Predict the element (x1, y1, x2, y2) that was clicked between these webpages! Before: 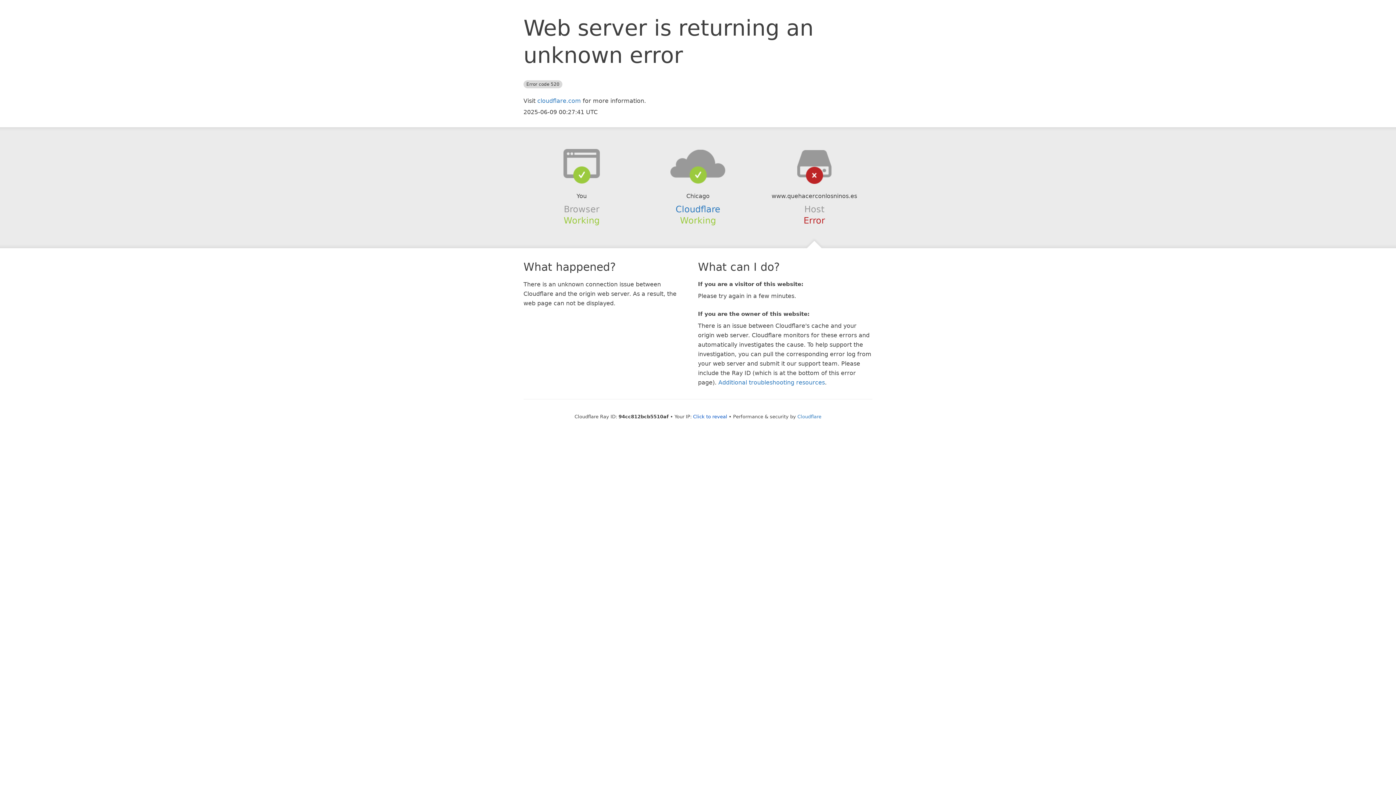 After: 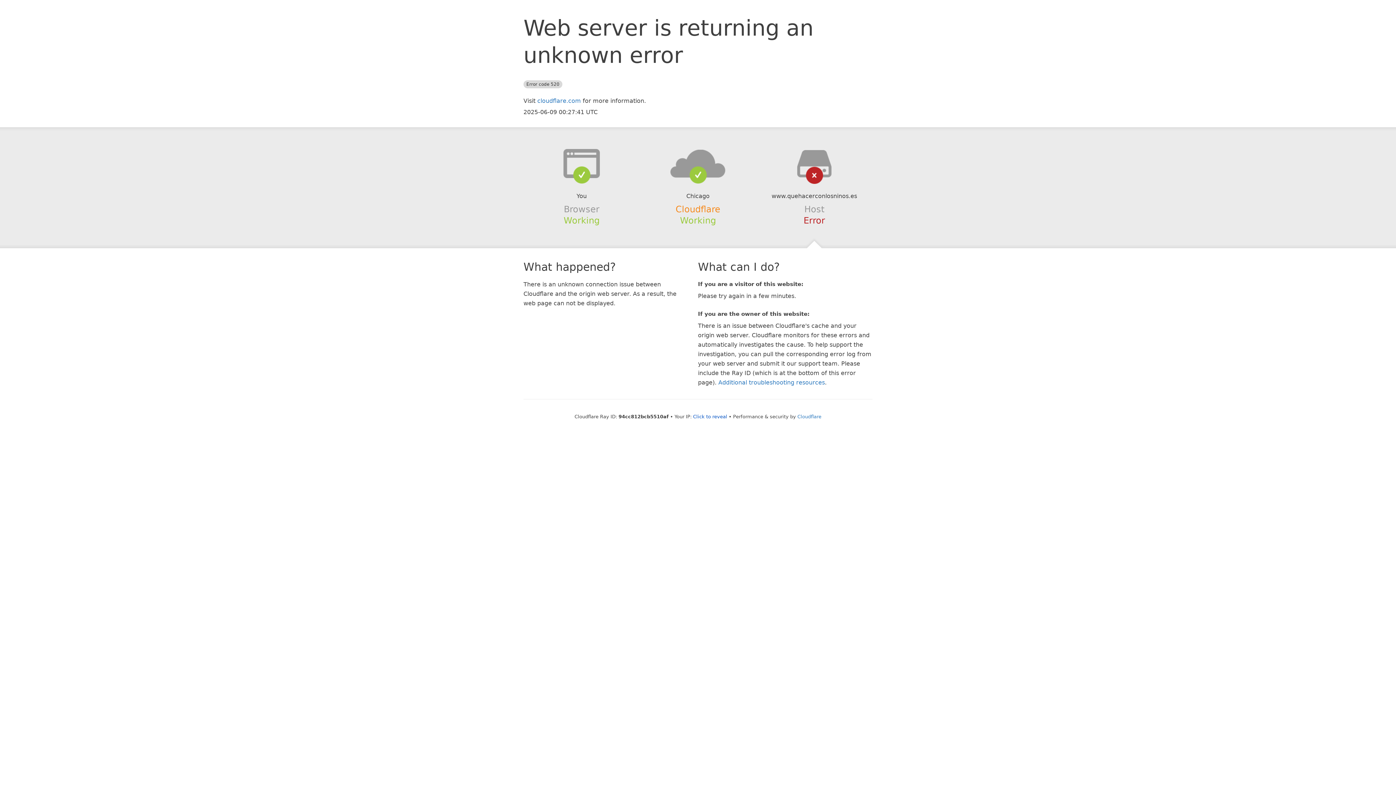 Action: bbox: (675, 204, 720, 214) label: Cloudflare